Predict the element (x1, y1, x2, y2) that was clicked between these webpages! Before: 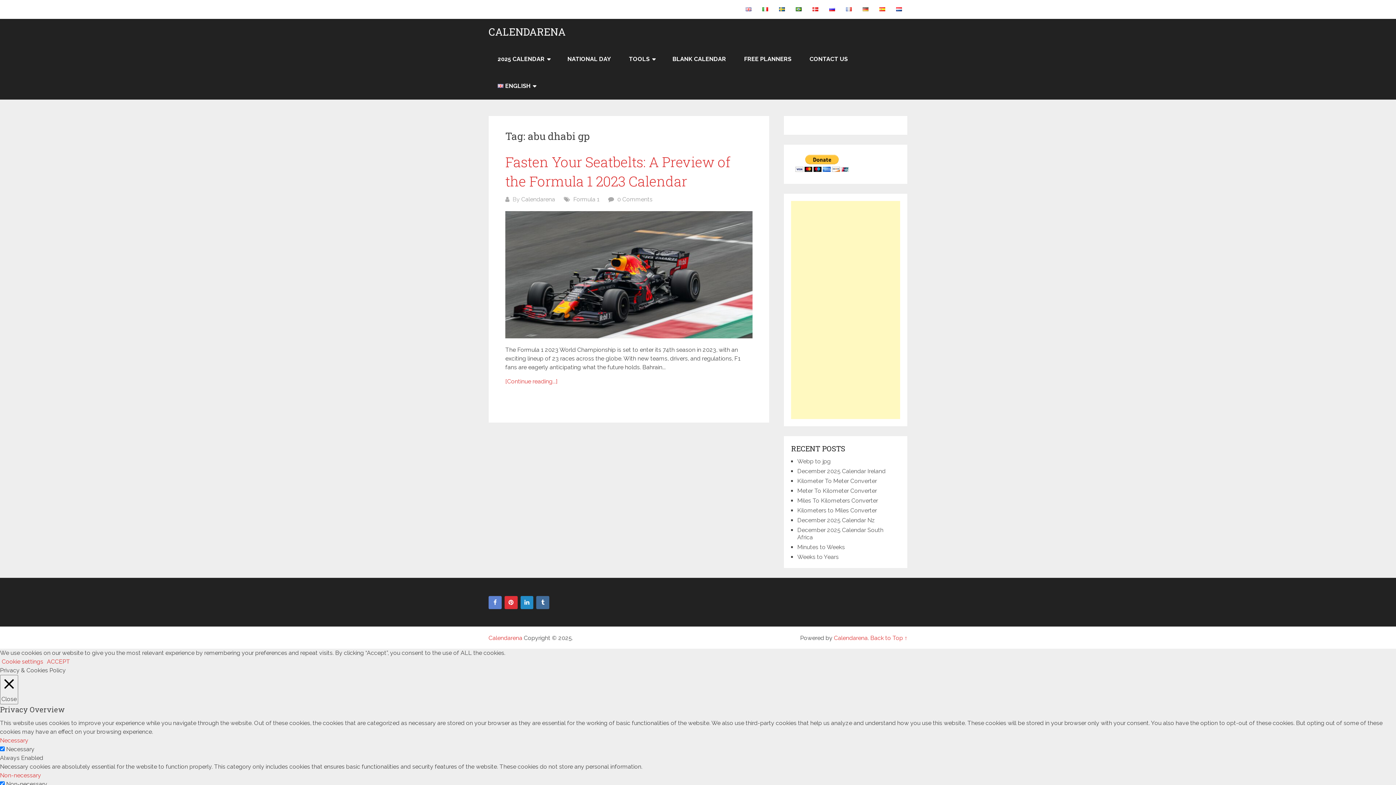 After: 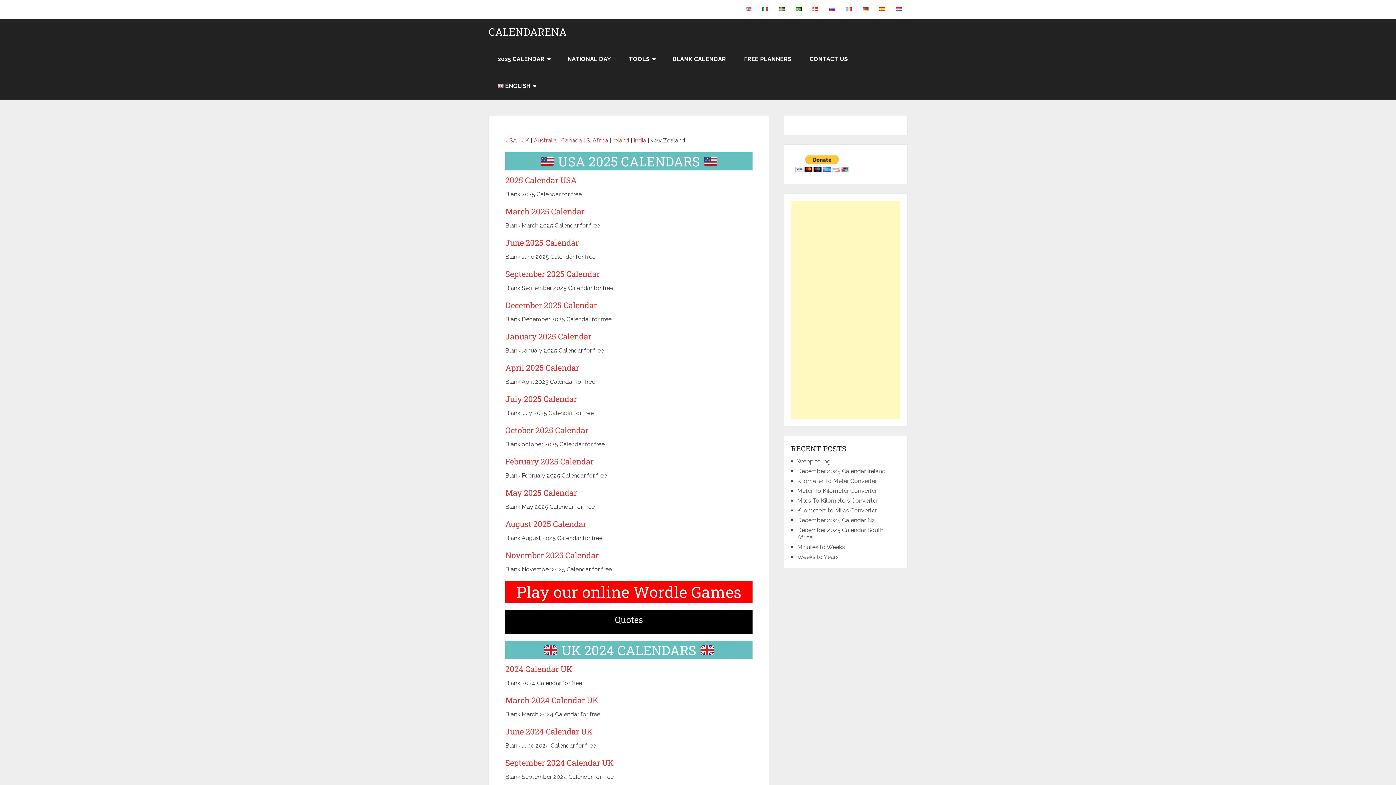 Action: label: Calendarena bbox: (521, 196, 555, 202)